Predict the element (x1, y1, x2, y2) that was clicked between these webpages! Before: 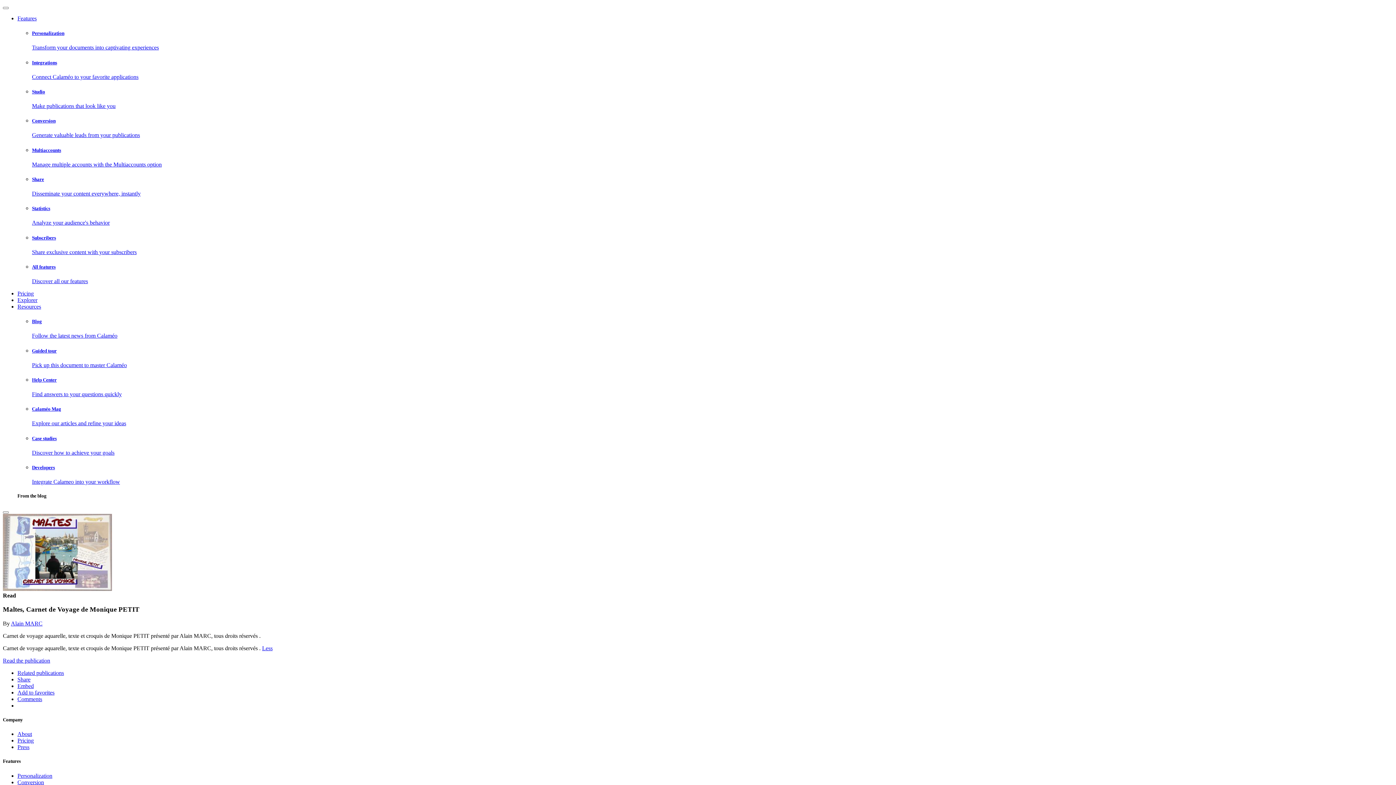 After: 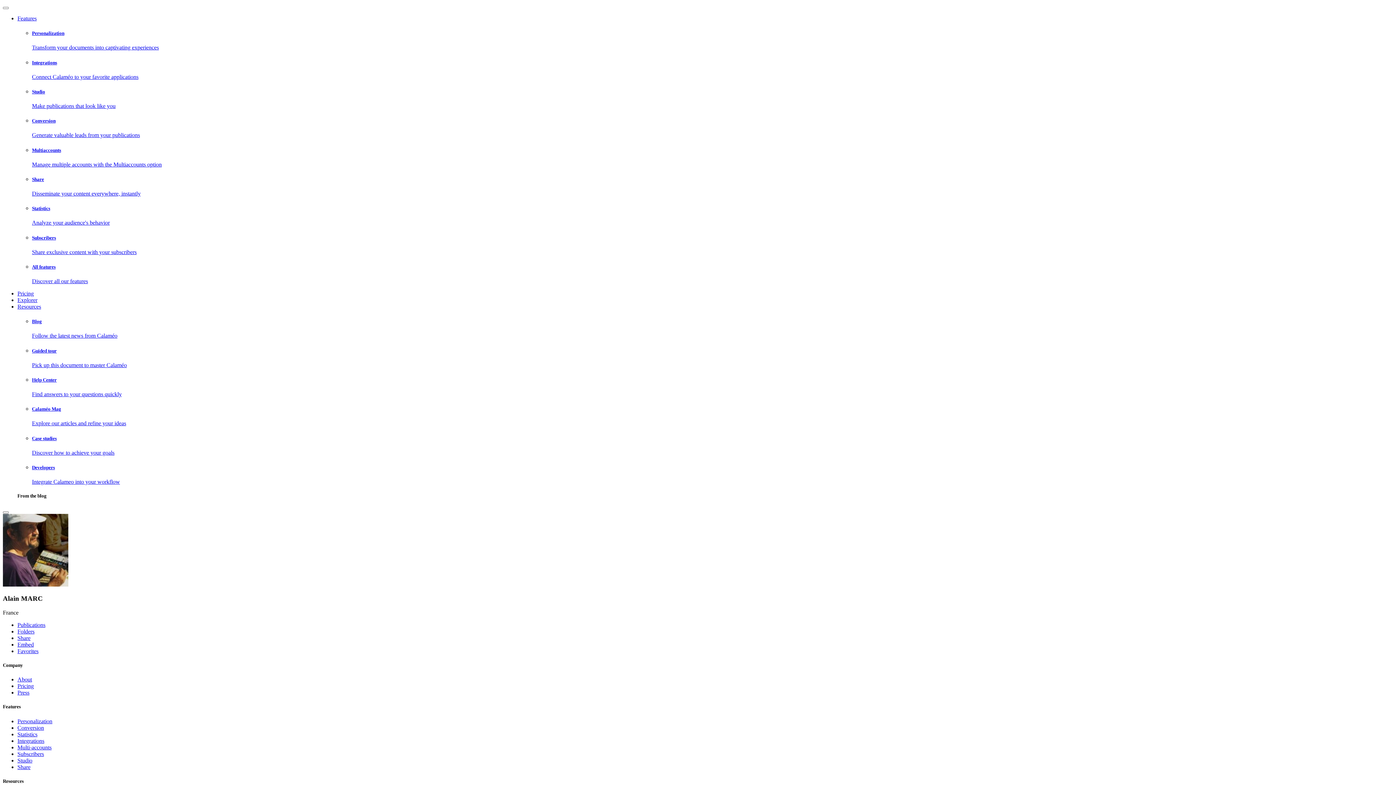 Action: bbox: (10, 620, 42, 626) label: Alain MARC